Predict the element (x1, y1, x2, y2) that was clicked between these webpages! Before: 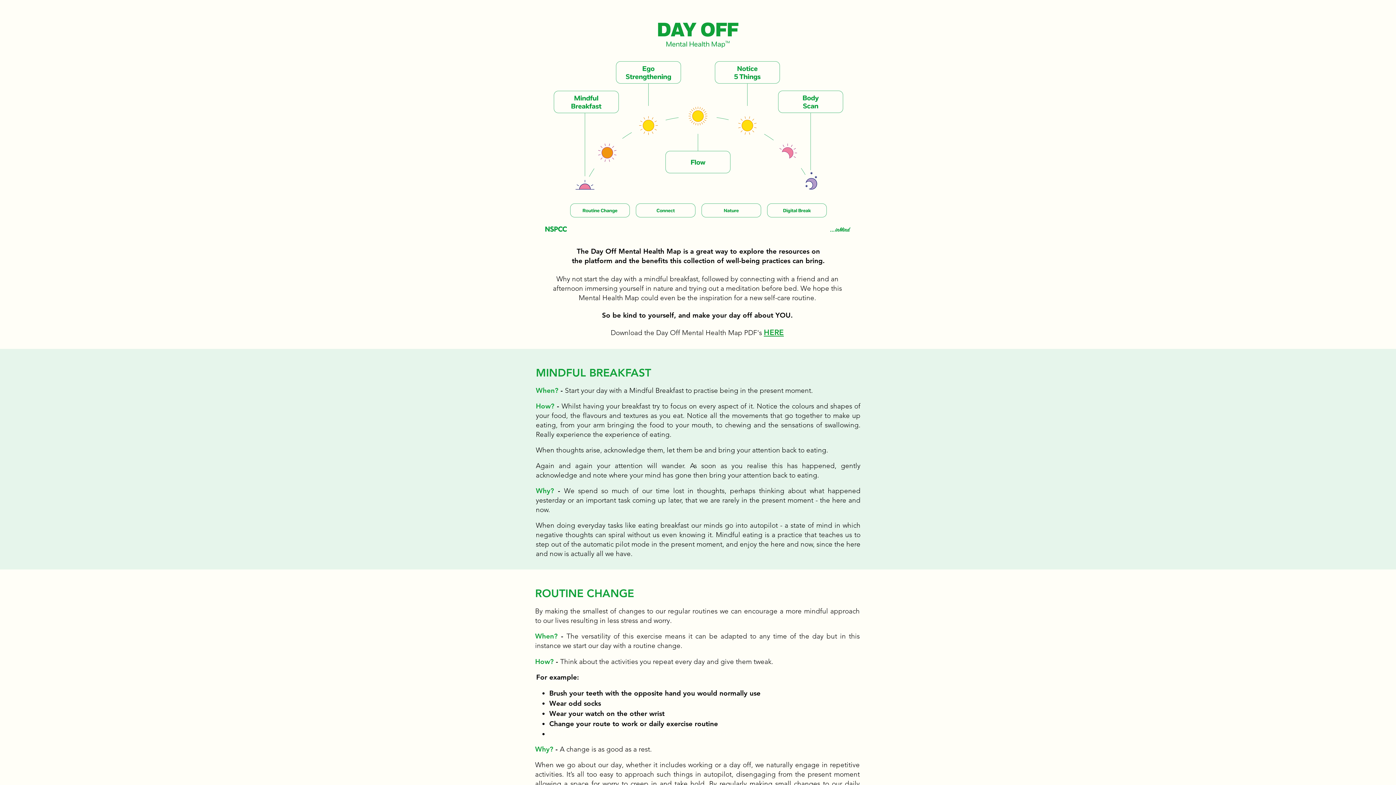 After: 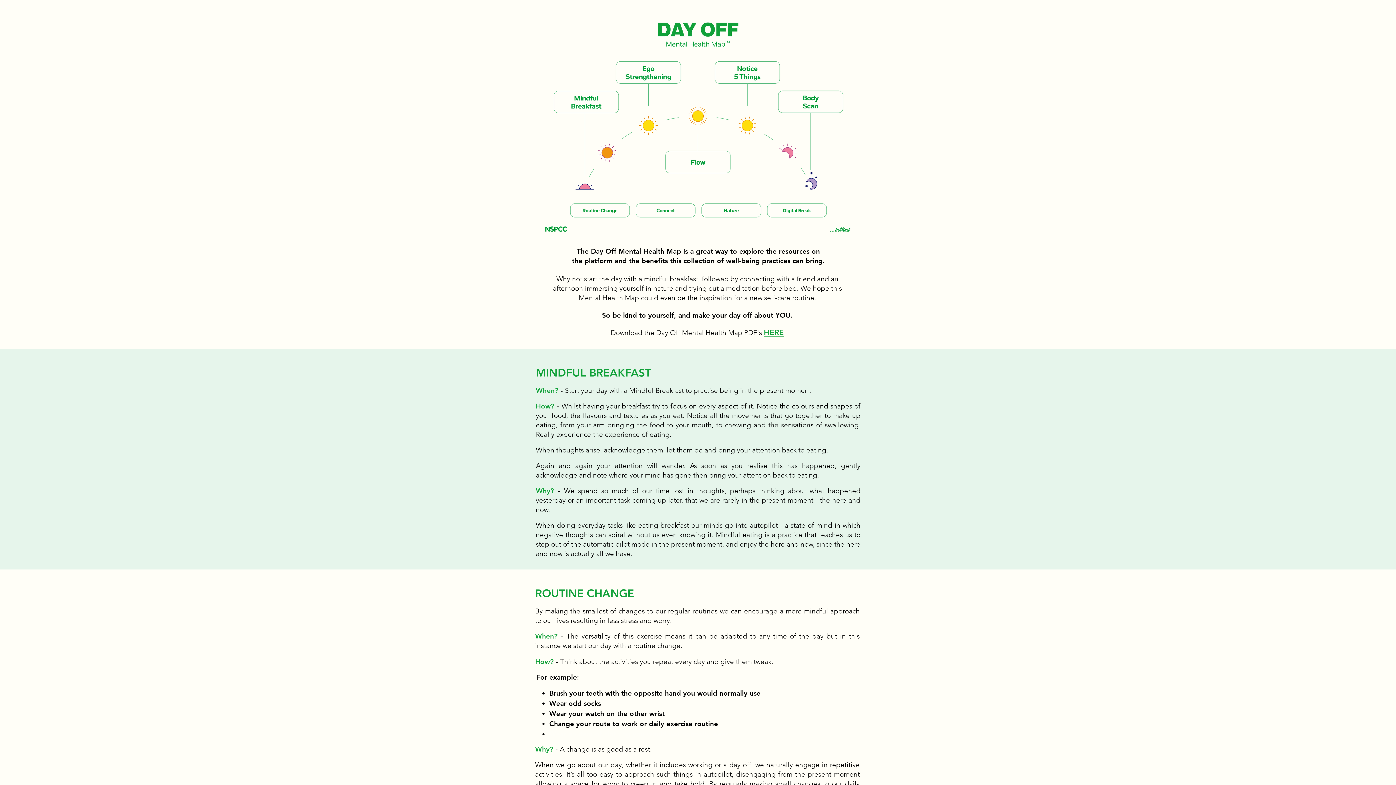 Action: label: HERE bbox: (764, 329, 784, 336)